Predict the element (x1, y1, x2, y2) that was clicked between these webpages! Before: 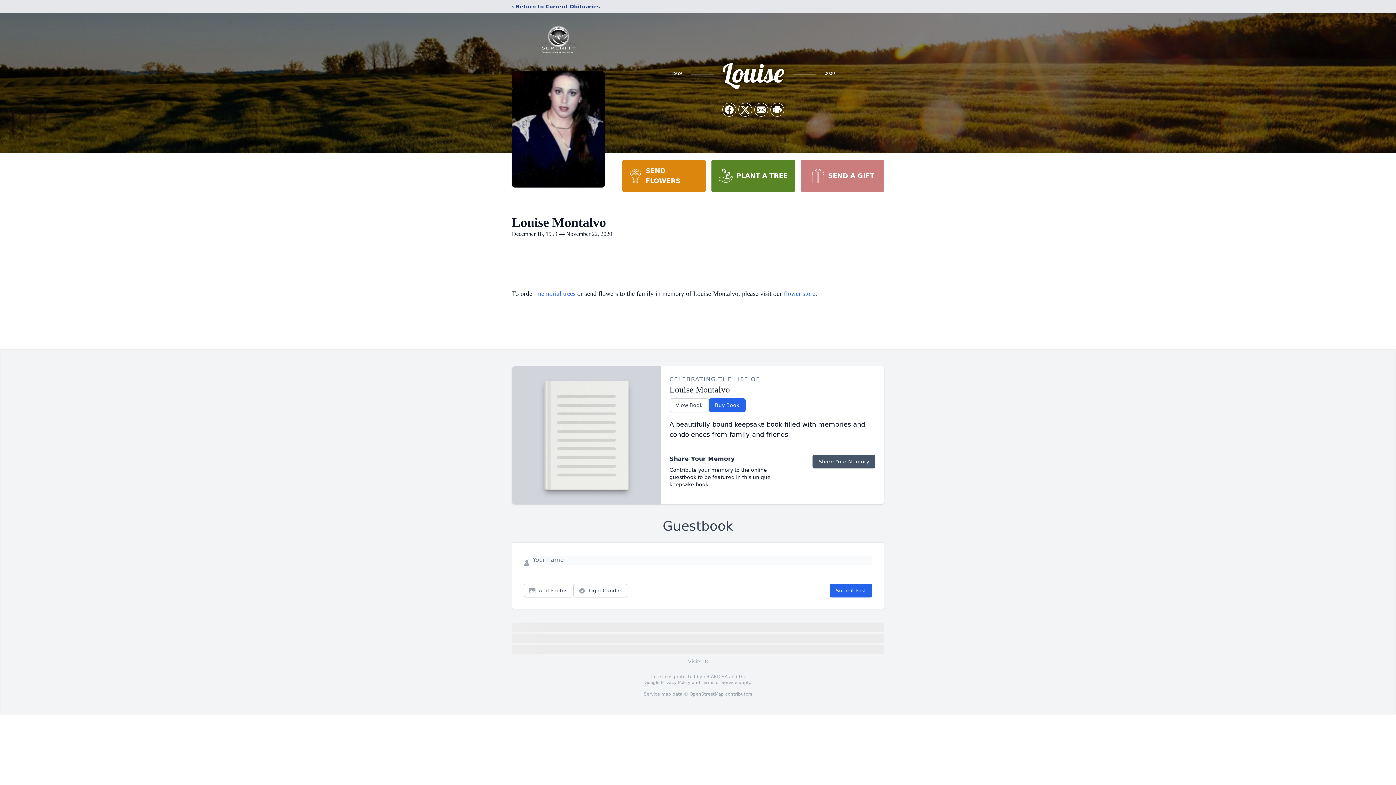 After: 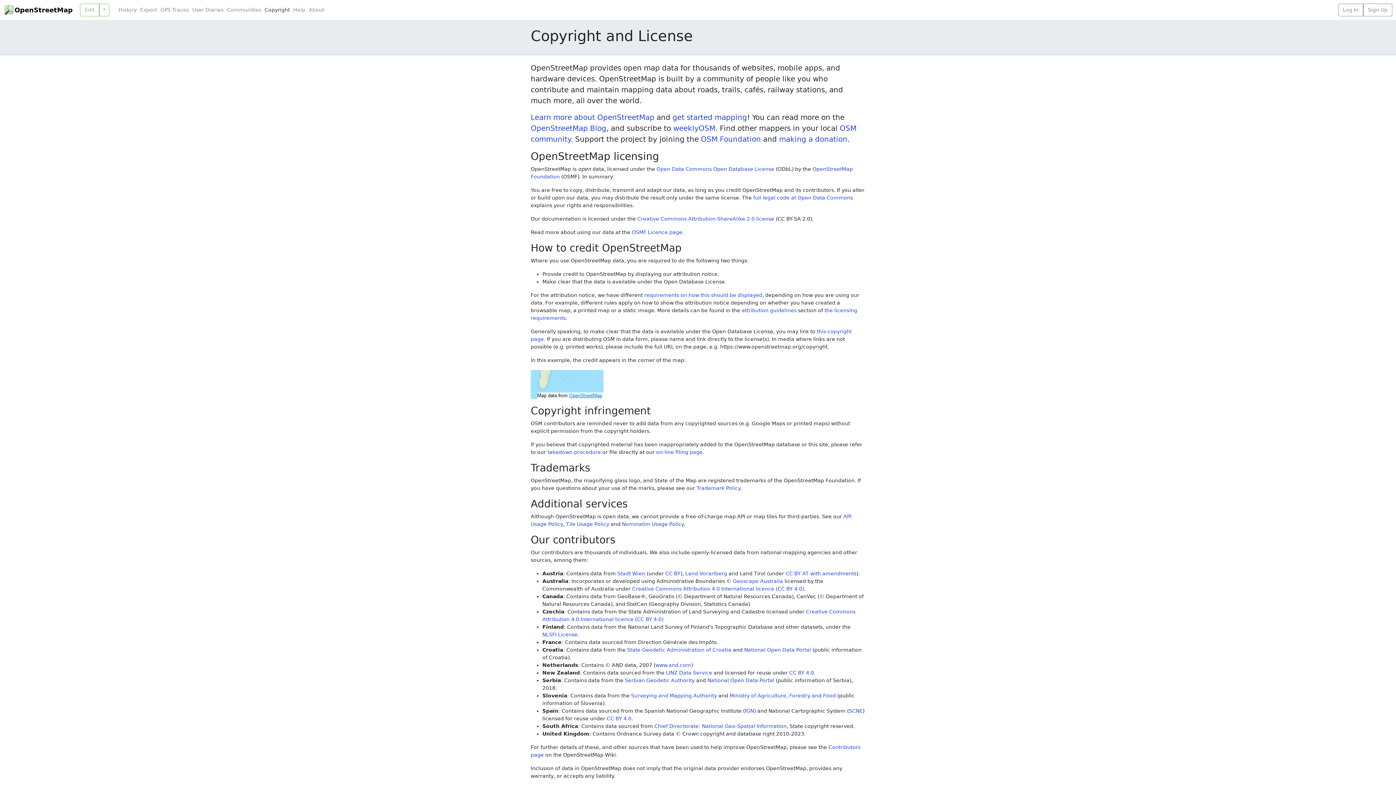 Action: label: OpenStreetMap bbox: (689, 692, 724, 697)